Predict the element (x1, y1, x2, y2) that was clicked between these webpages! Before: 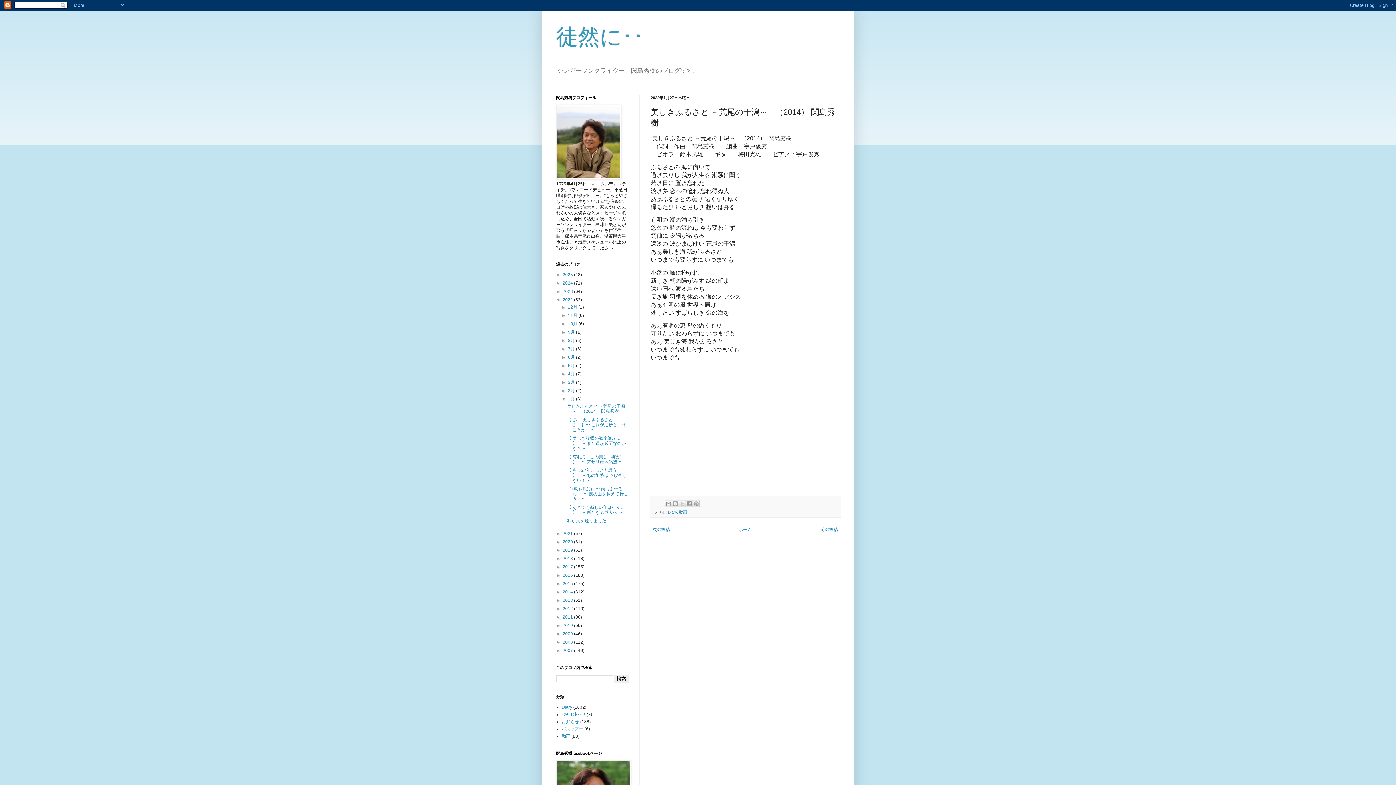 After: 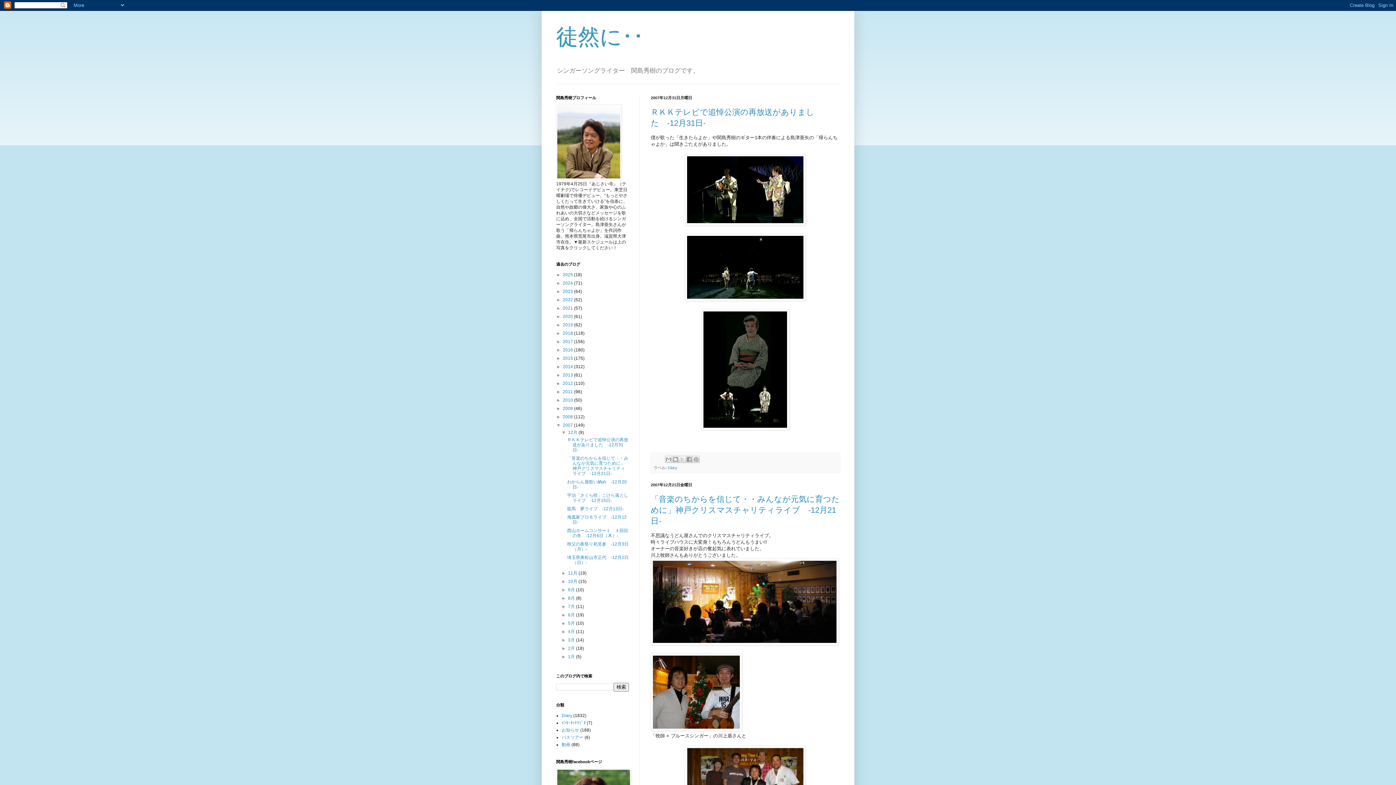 Action: bbox: (562, 648, 574, 653) label: 2007 